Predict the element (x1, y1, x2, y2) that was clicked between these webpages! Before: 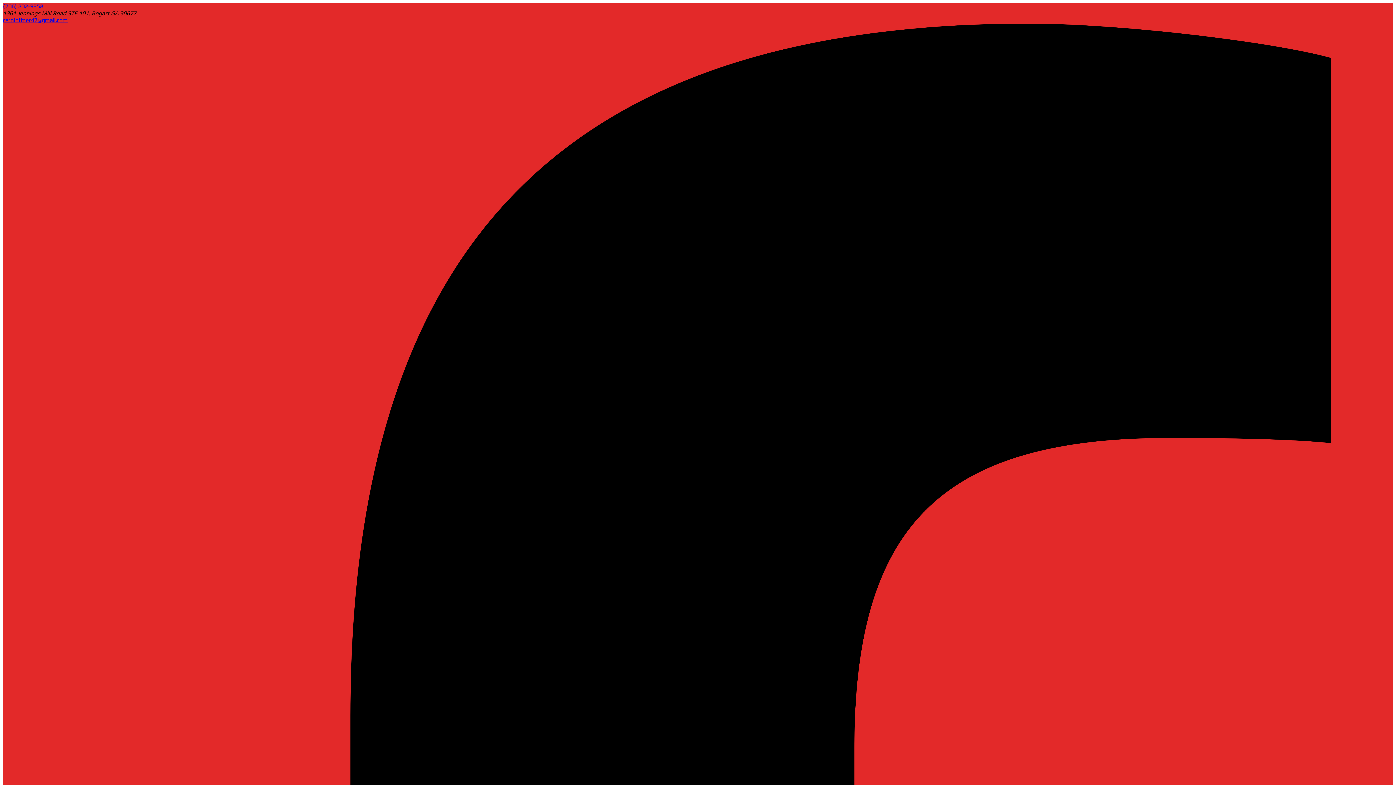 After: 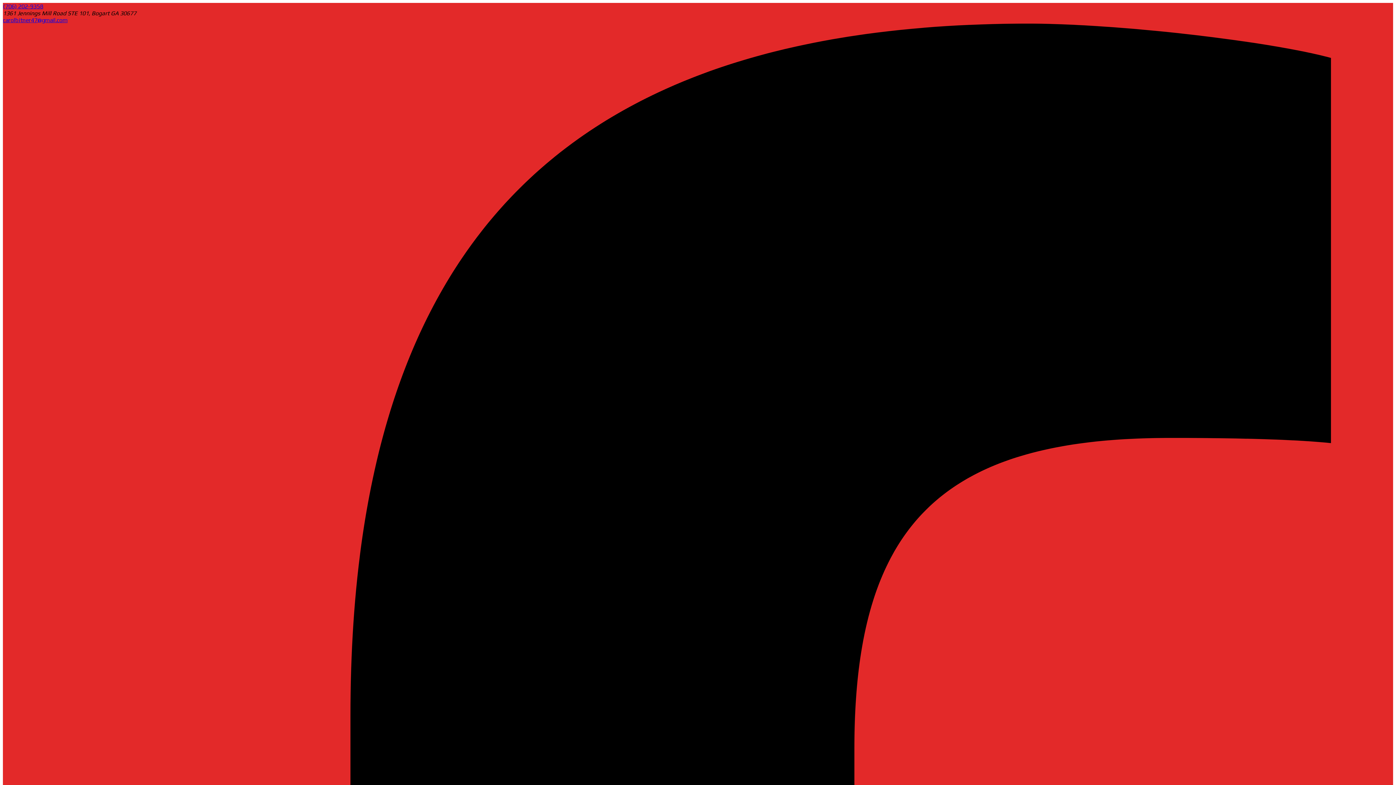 Action: label: carolbitner47@gmail.com  bbox: (2, 16, 67, 23)